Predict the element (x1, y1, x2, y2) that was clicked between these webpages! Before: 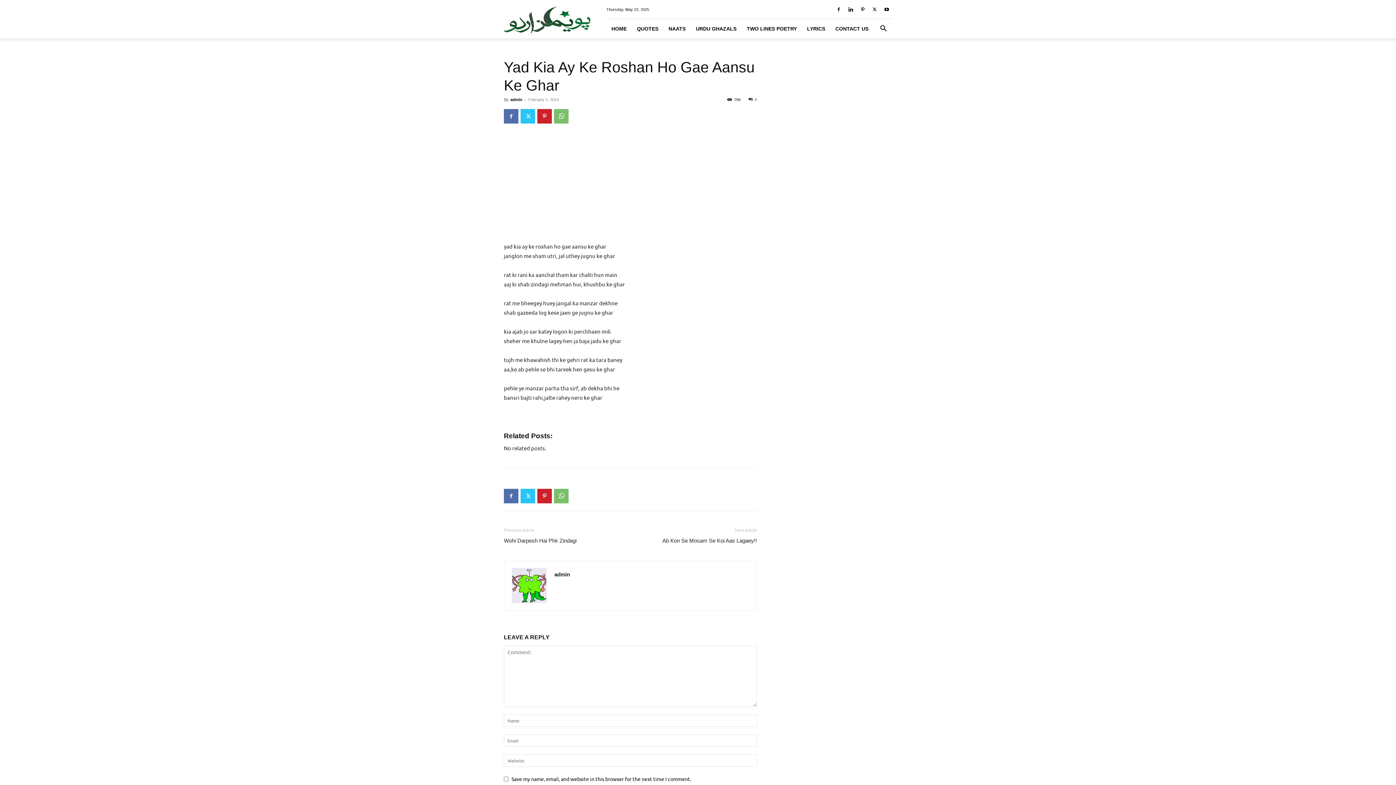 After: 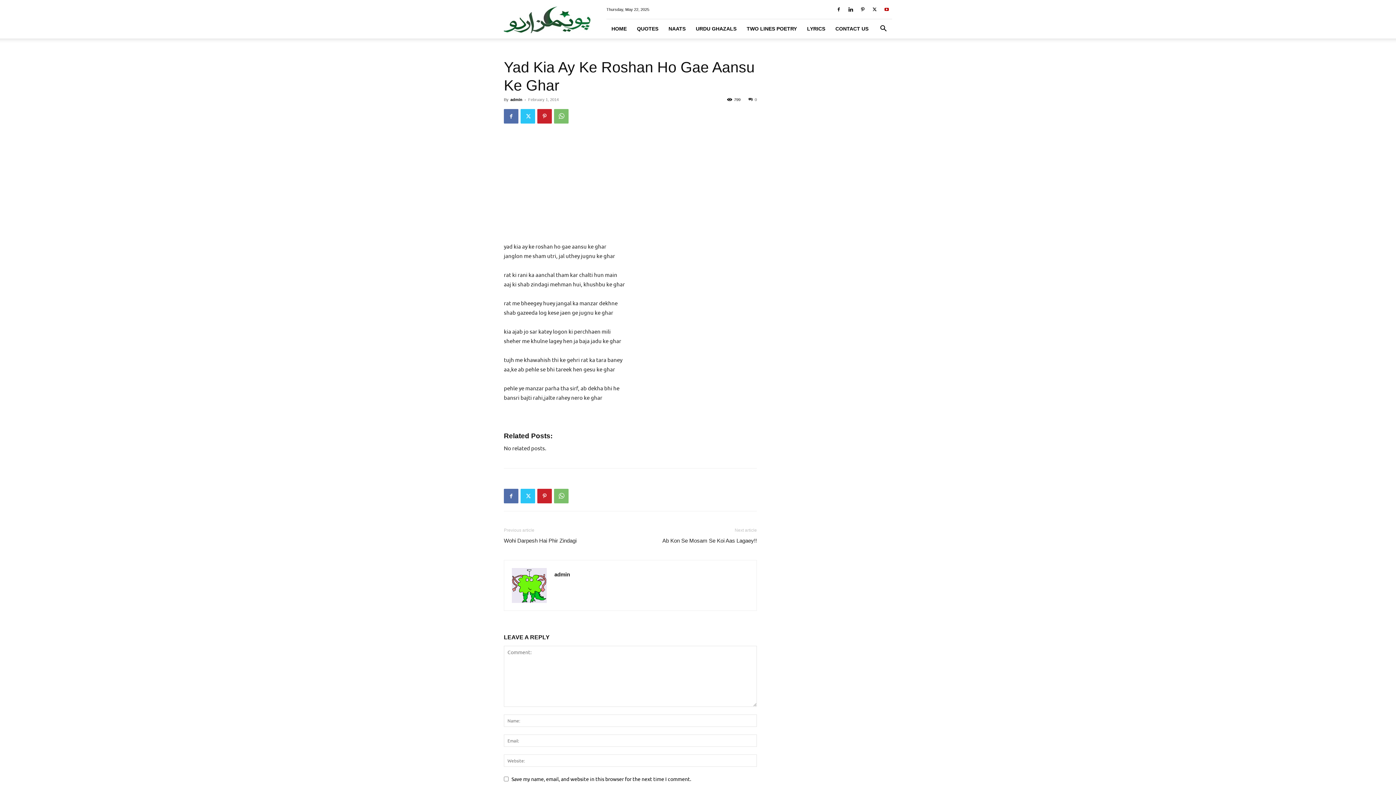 Action: bbox: (881, 4, 892, 14)